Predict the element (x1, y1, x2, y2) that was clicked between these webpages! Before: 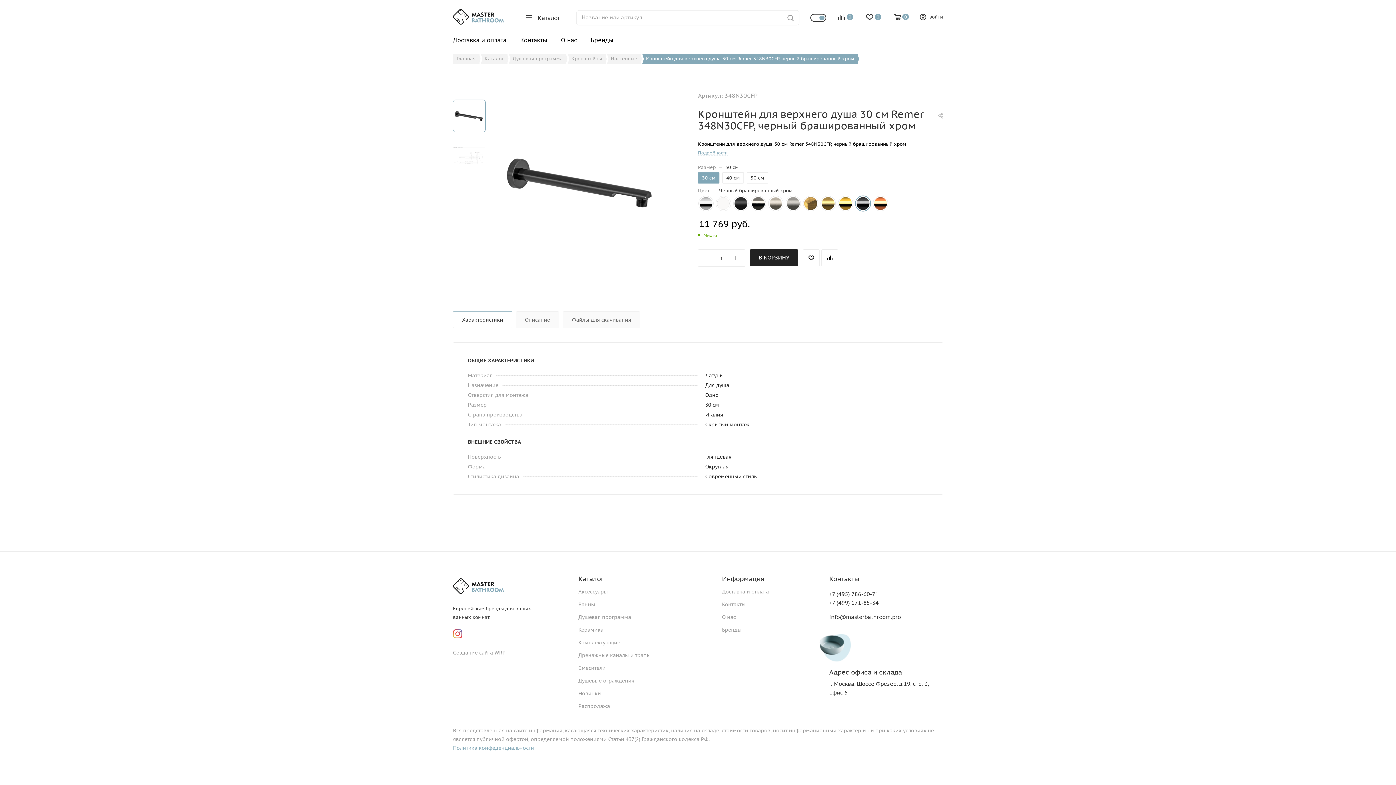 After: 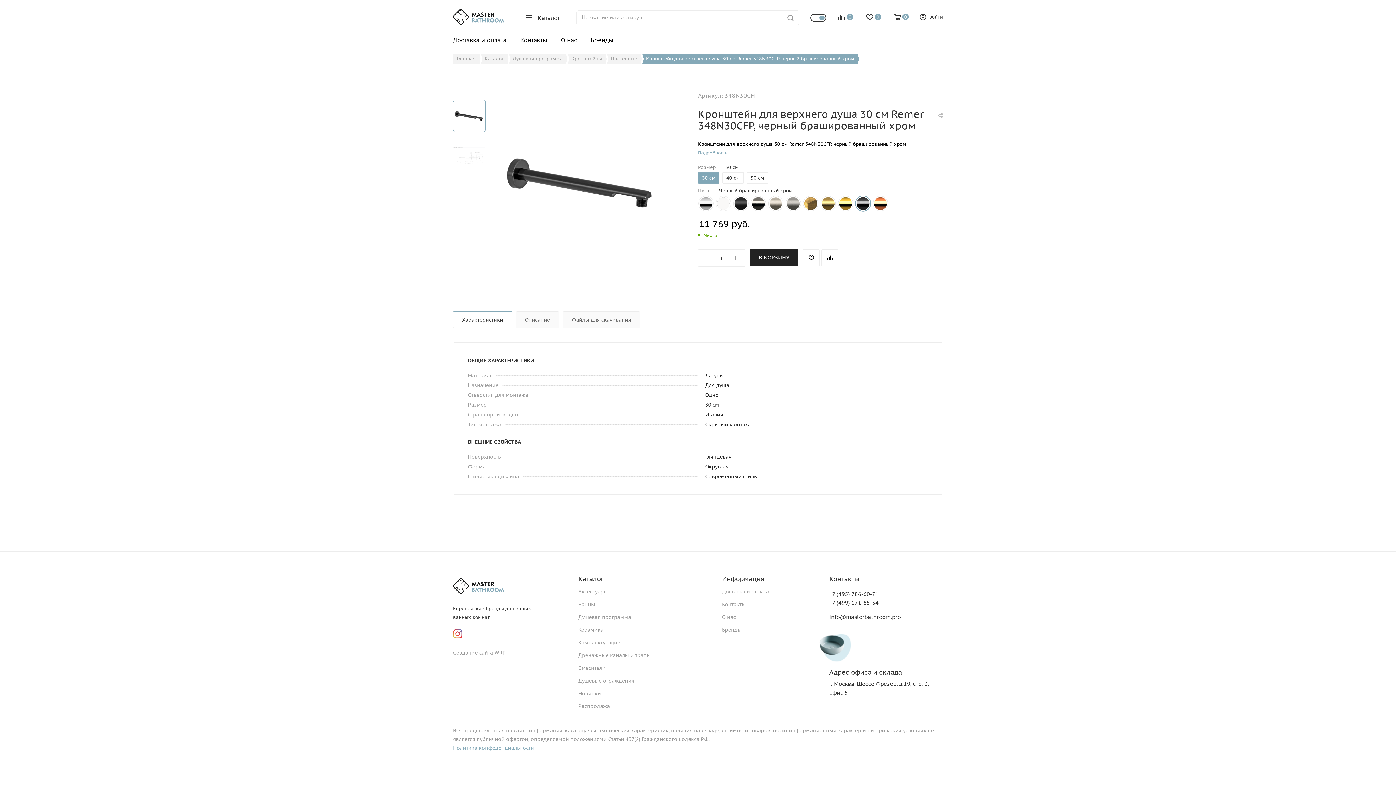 Action: bbox: (453, 311, 512, 327) label: Характеристики